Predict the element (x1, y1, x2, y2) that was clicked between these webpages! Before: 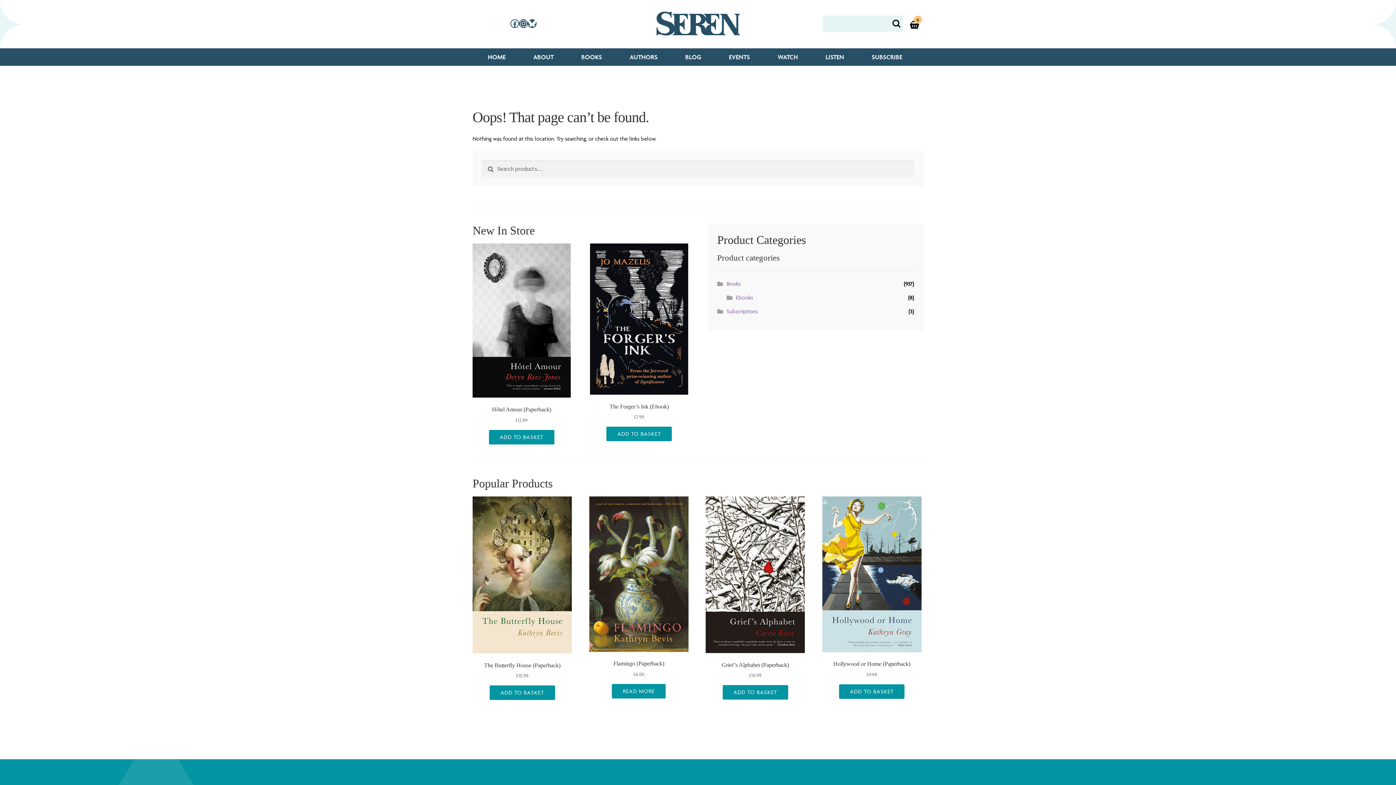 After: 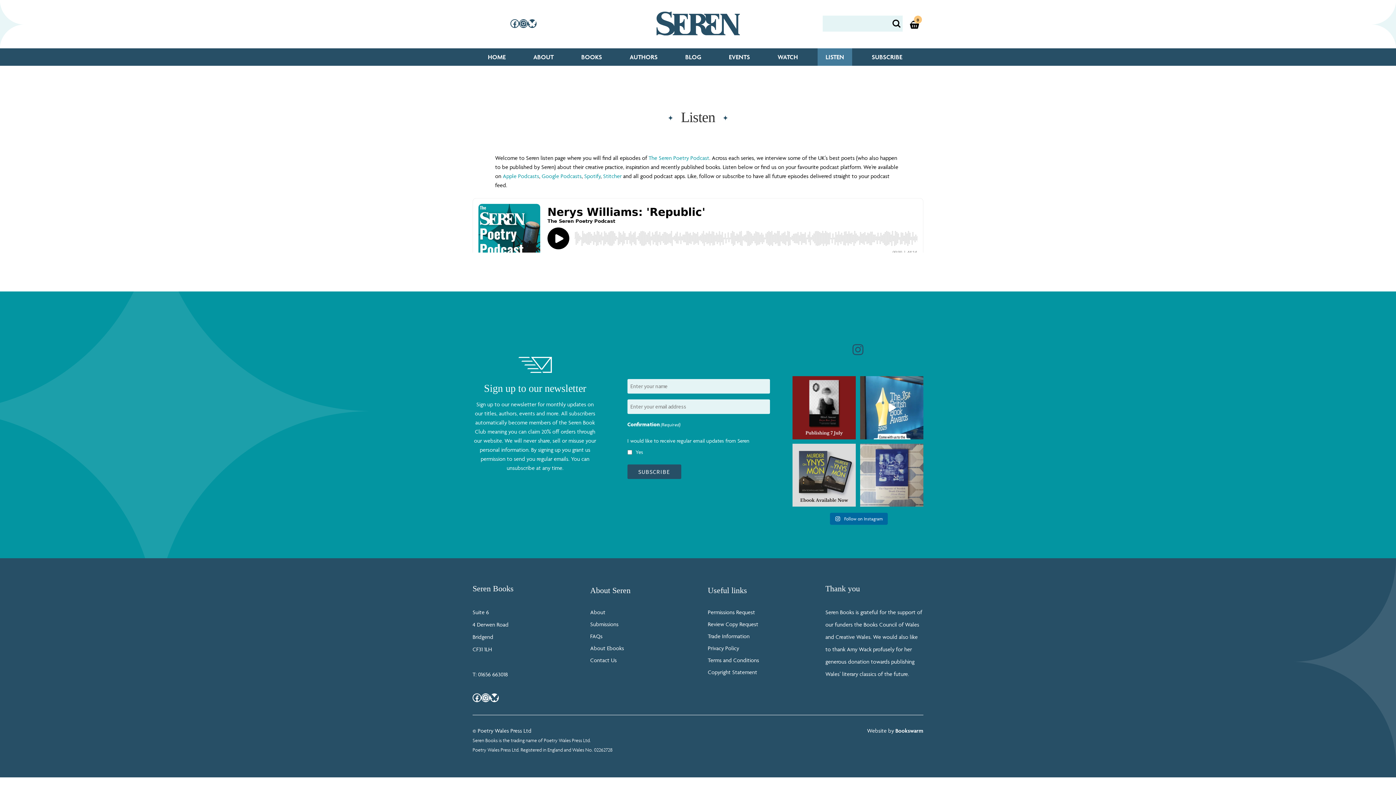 Action: label: LISTEN bbox: (817, 48, 852, 65)